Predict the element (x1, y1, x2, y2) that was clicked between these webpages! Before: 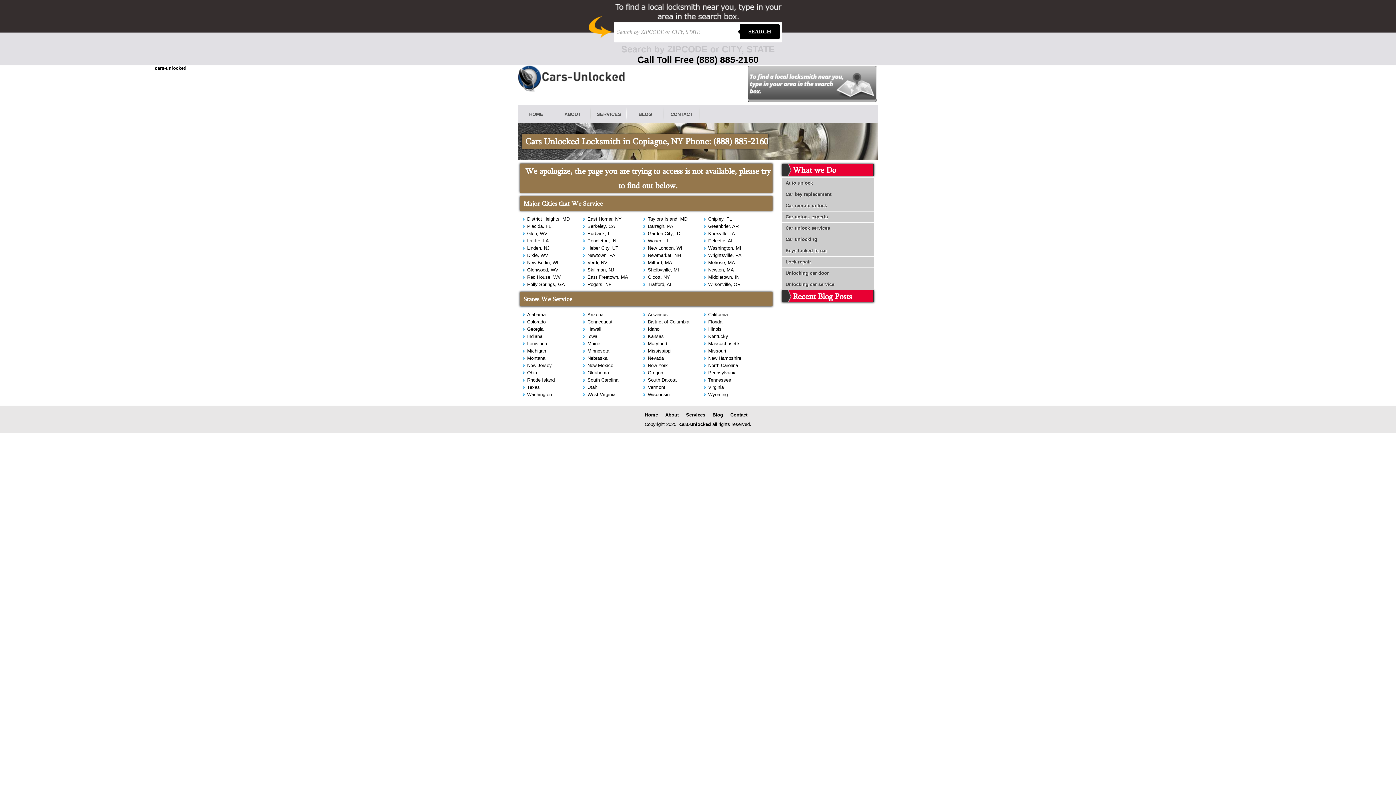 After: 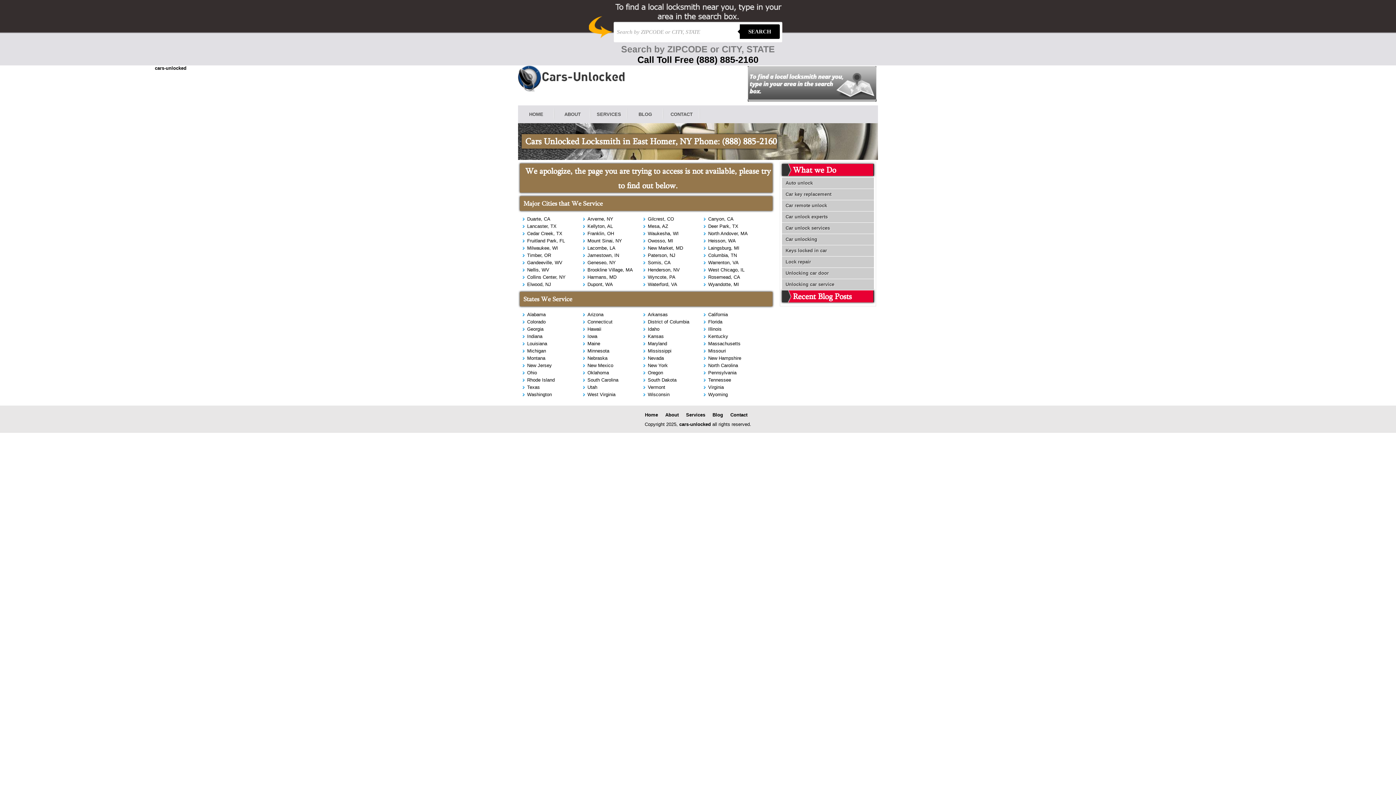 Action: label: East Homer, NY bbox: (587, 216, 621, 221)